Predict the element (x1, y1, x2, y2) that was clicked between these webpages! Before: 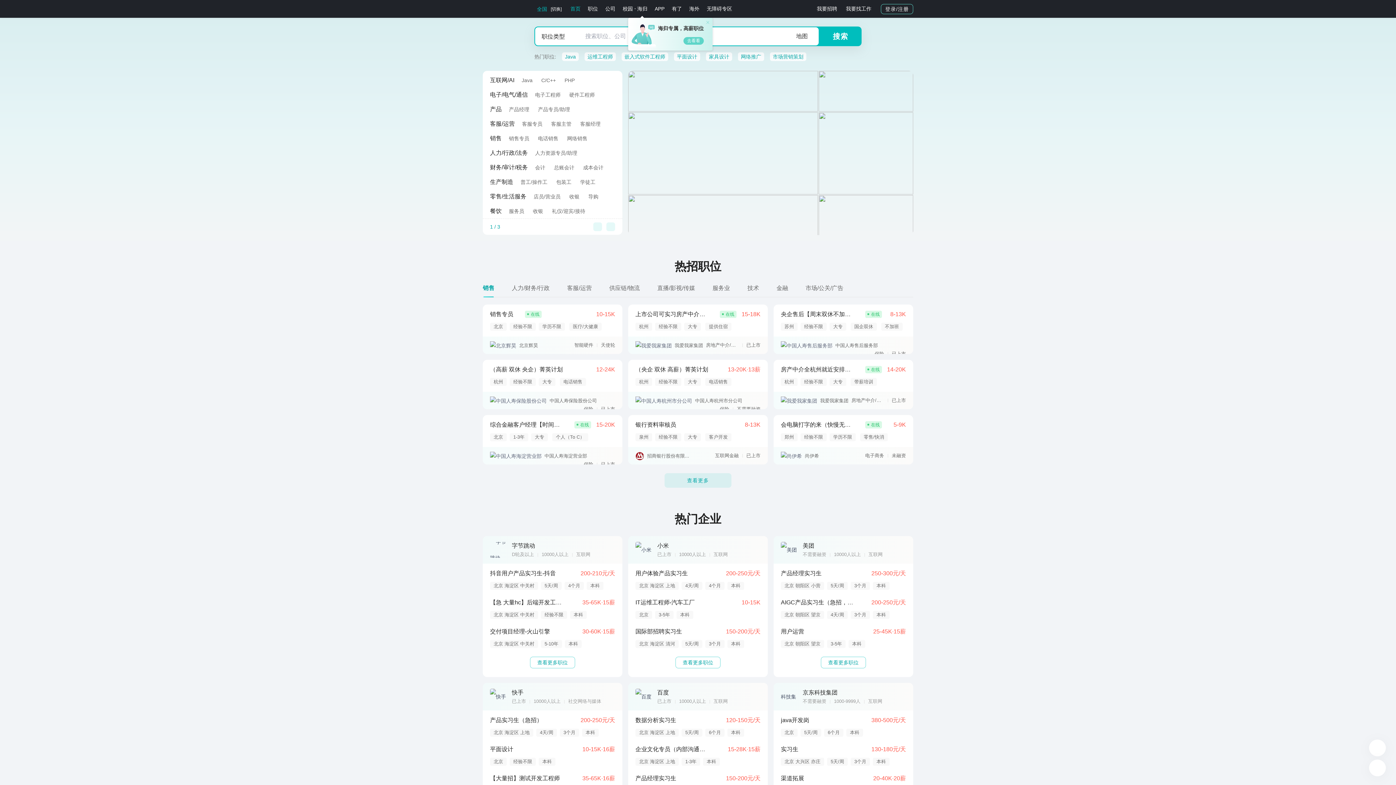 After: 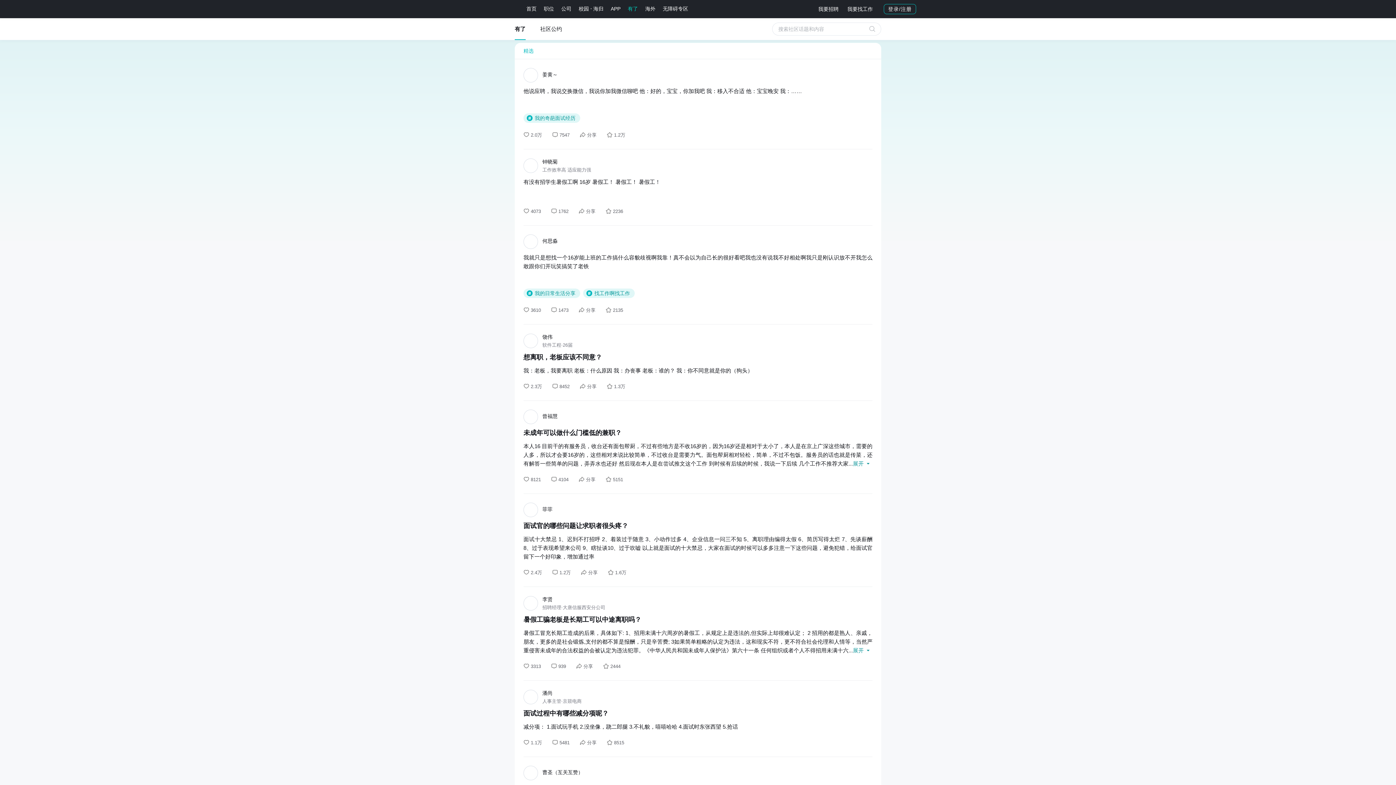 Action: bbox: (670, 0, 684, 17) label: 有了